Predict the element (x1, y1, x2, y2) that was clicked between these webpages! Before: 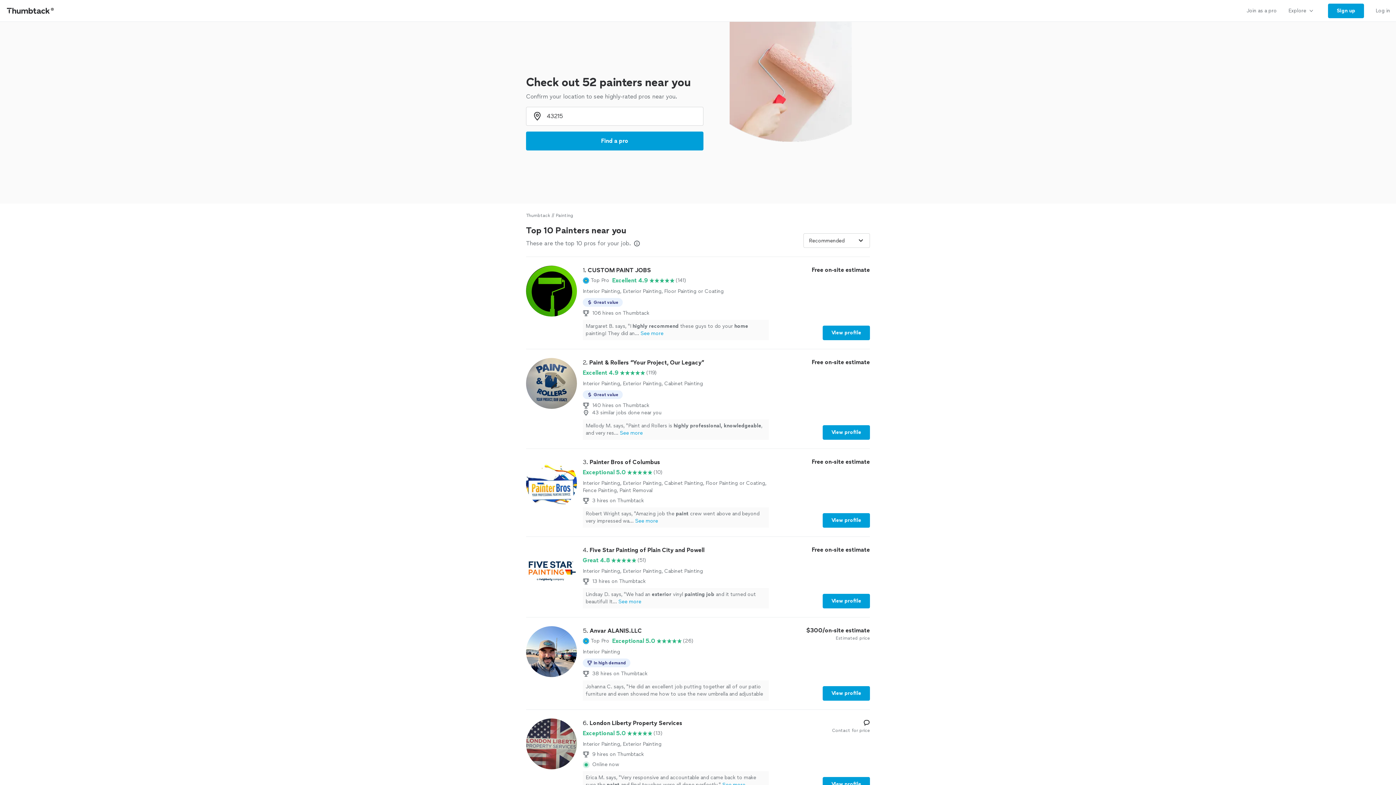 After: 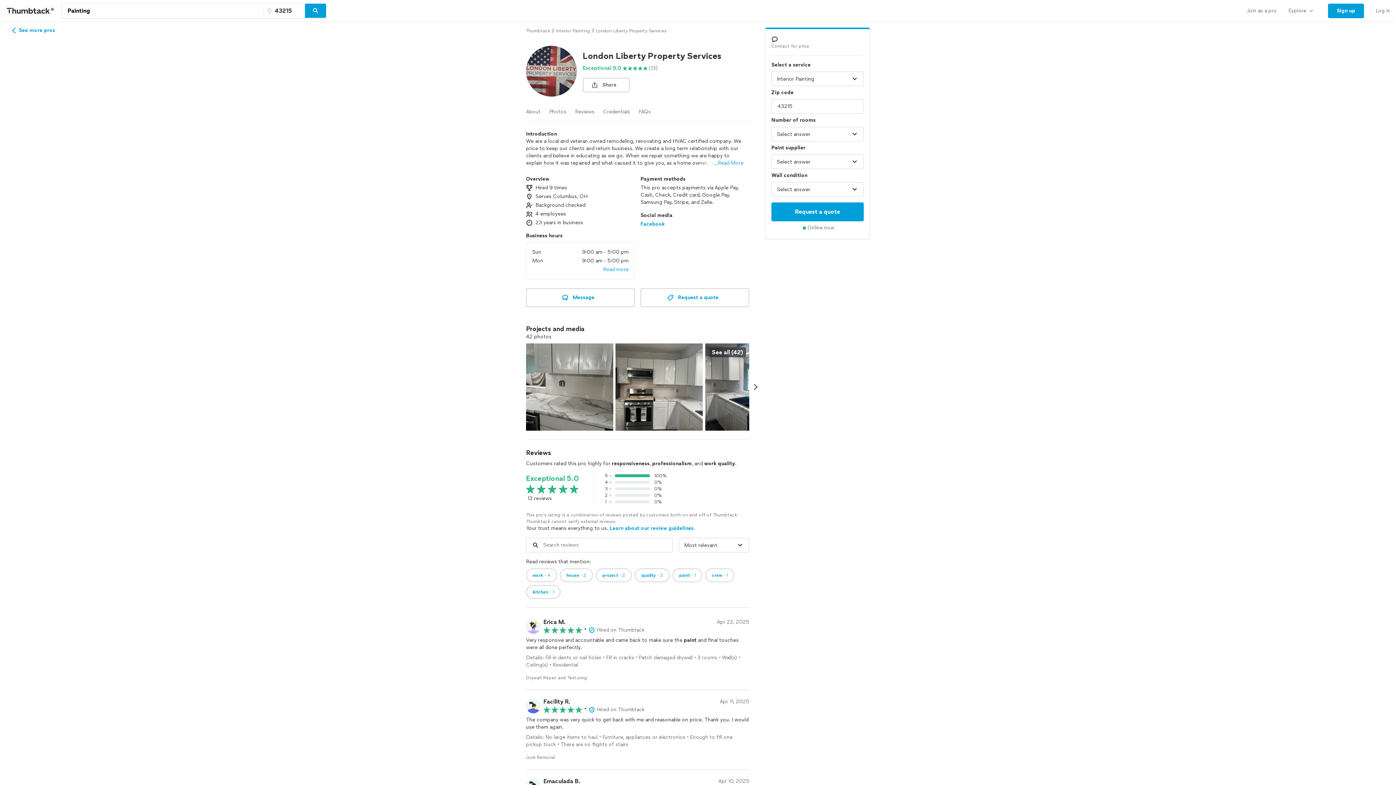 Action: bbox: (822, 777, 870, 792) label: View profile